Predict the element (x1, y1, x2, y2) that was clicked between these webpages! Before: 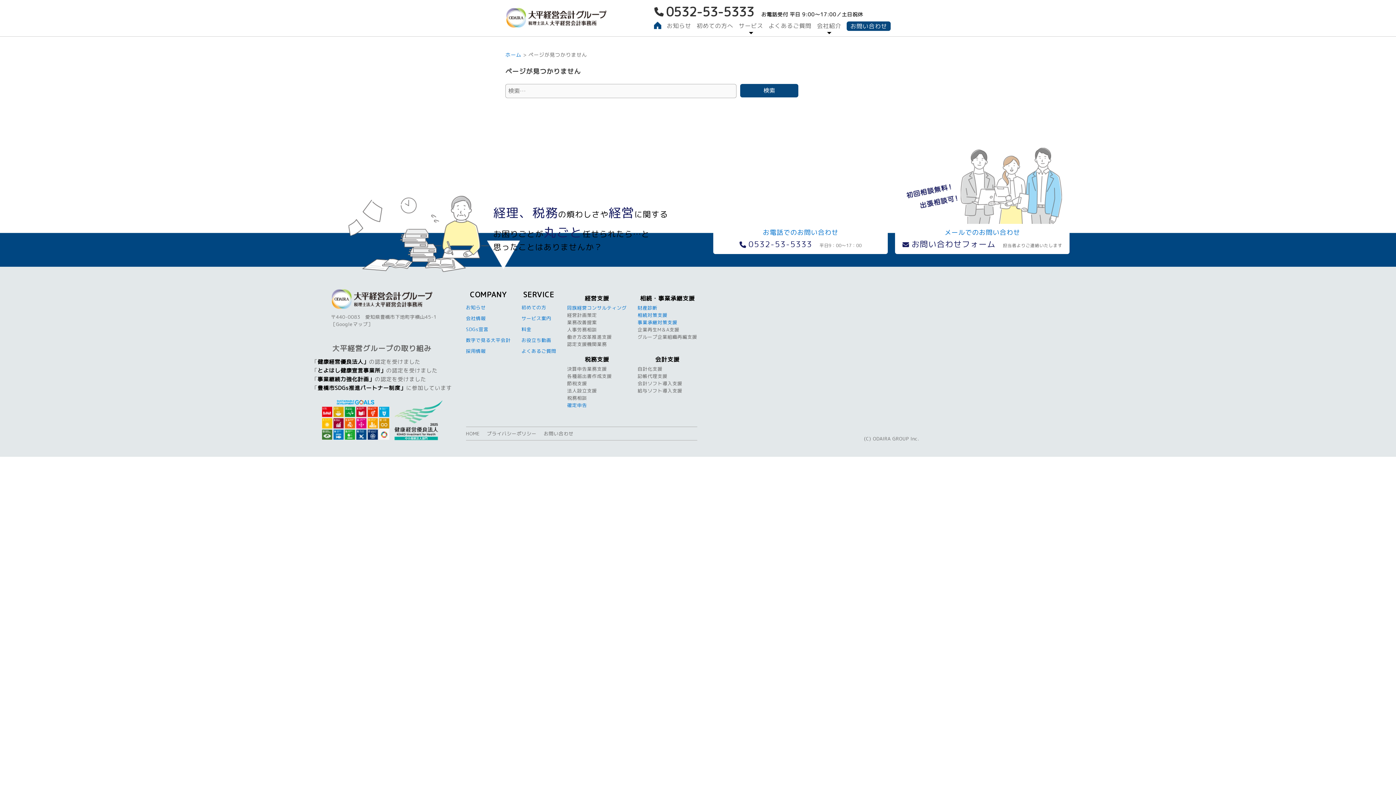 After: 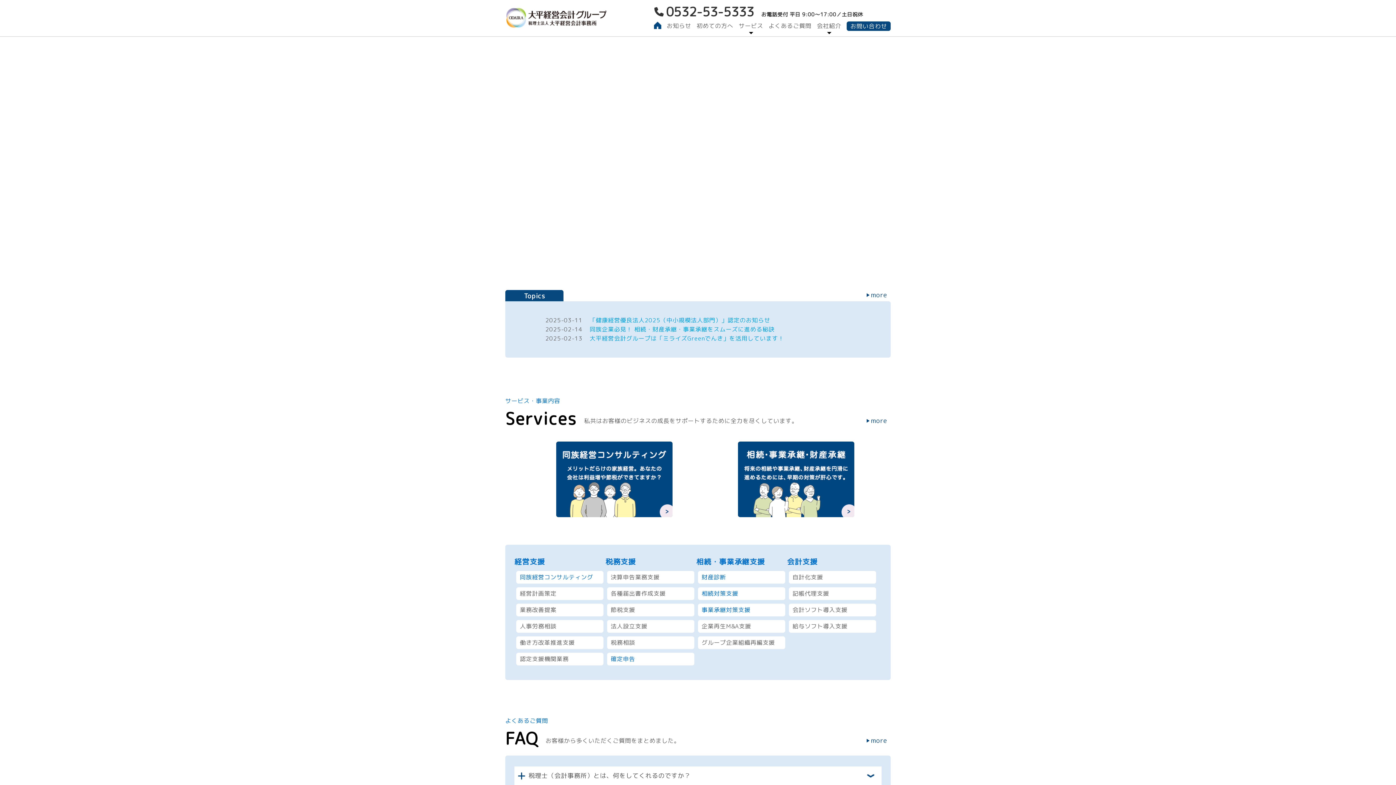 Action: bbox: (330, 289, 433, 295)